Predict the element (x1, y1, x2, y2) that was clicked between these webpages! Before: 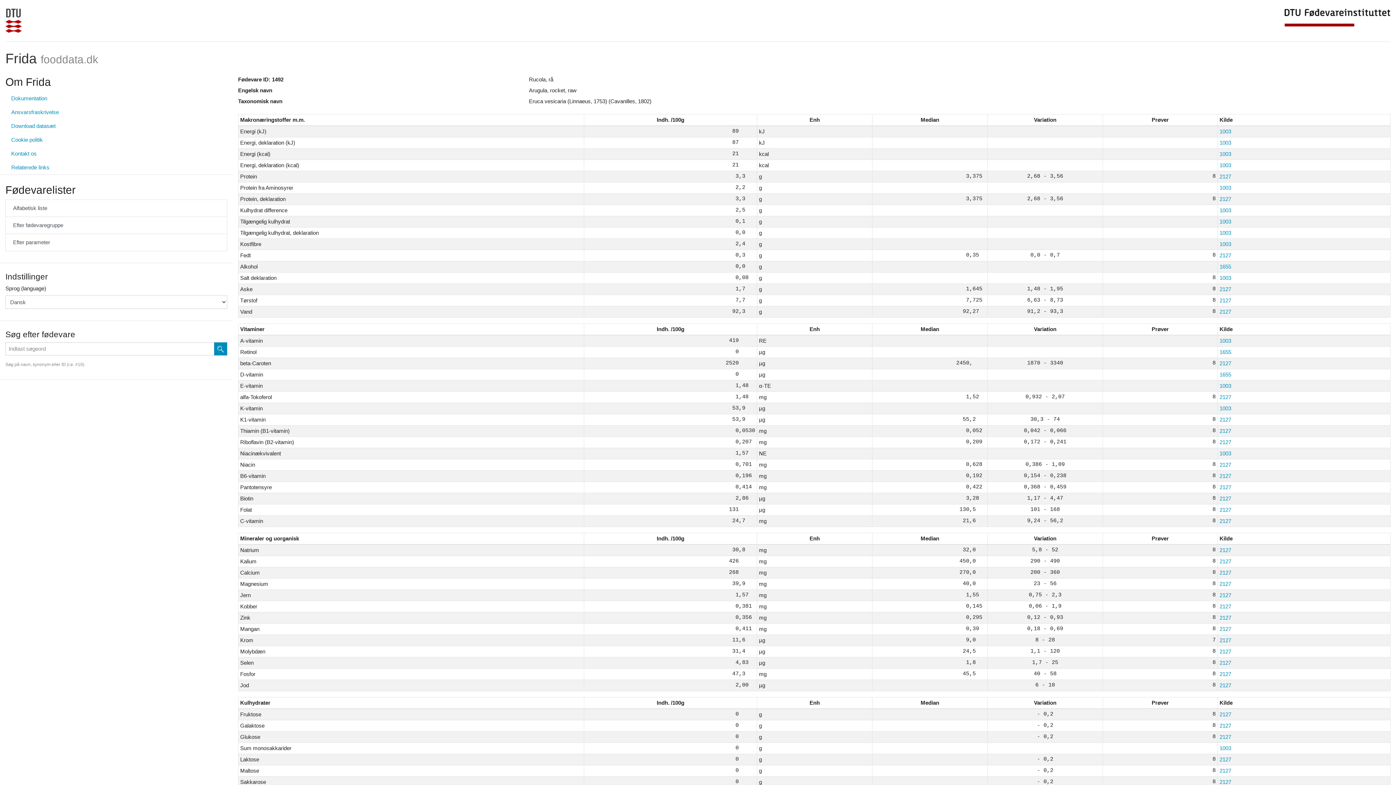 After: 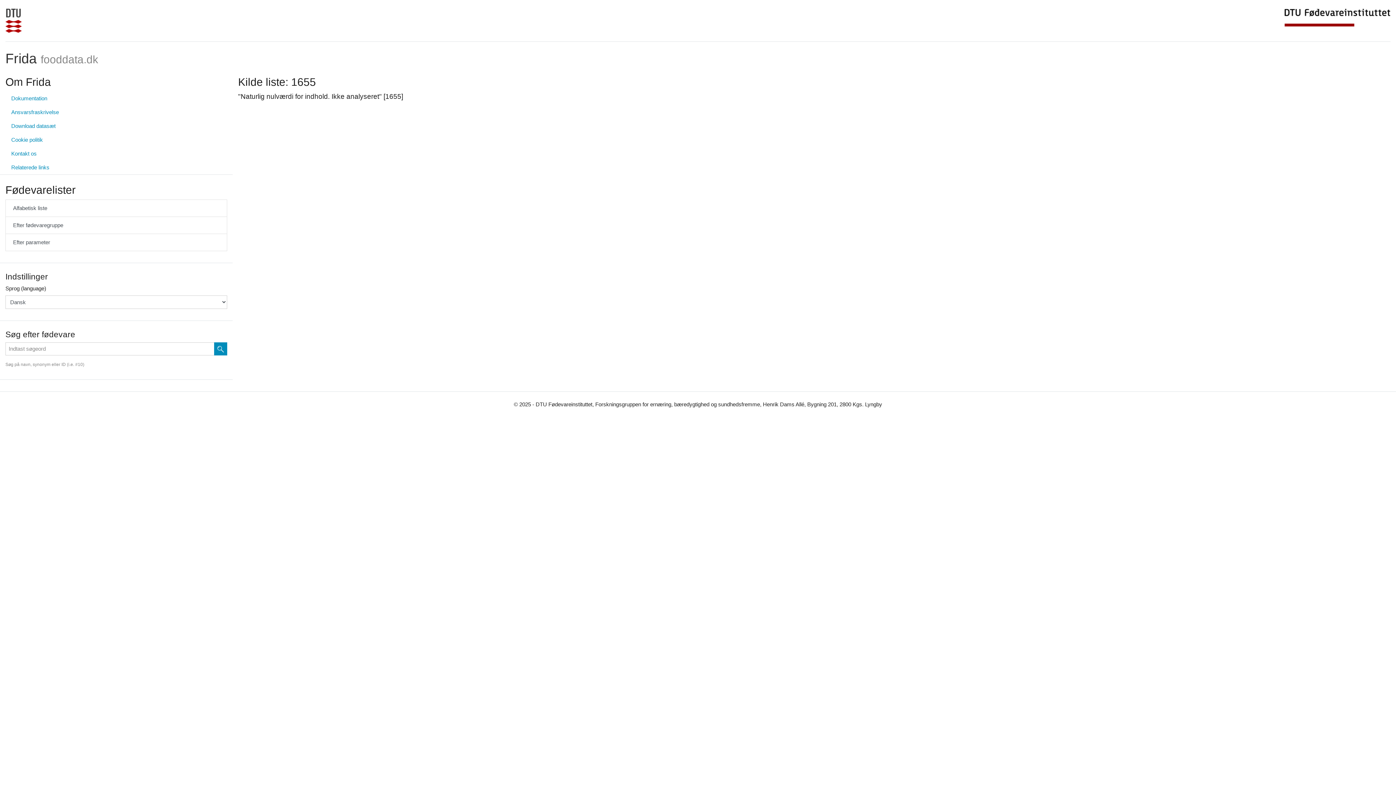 Action: label: 1655 bbox: (1219, 371, 1231, 377)